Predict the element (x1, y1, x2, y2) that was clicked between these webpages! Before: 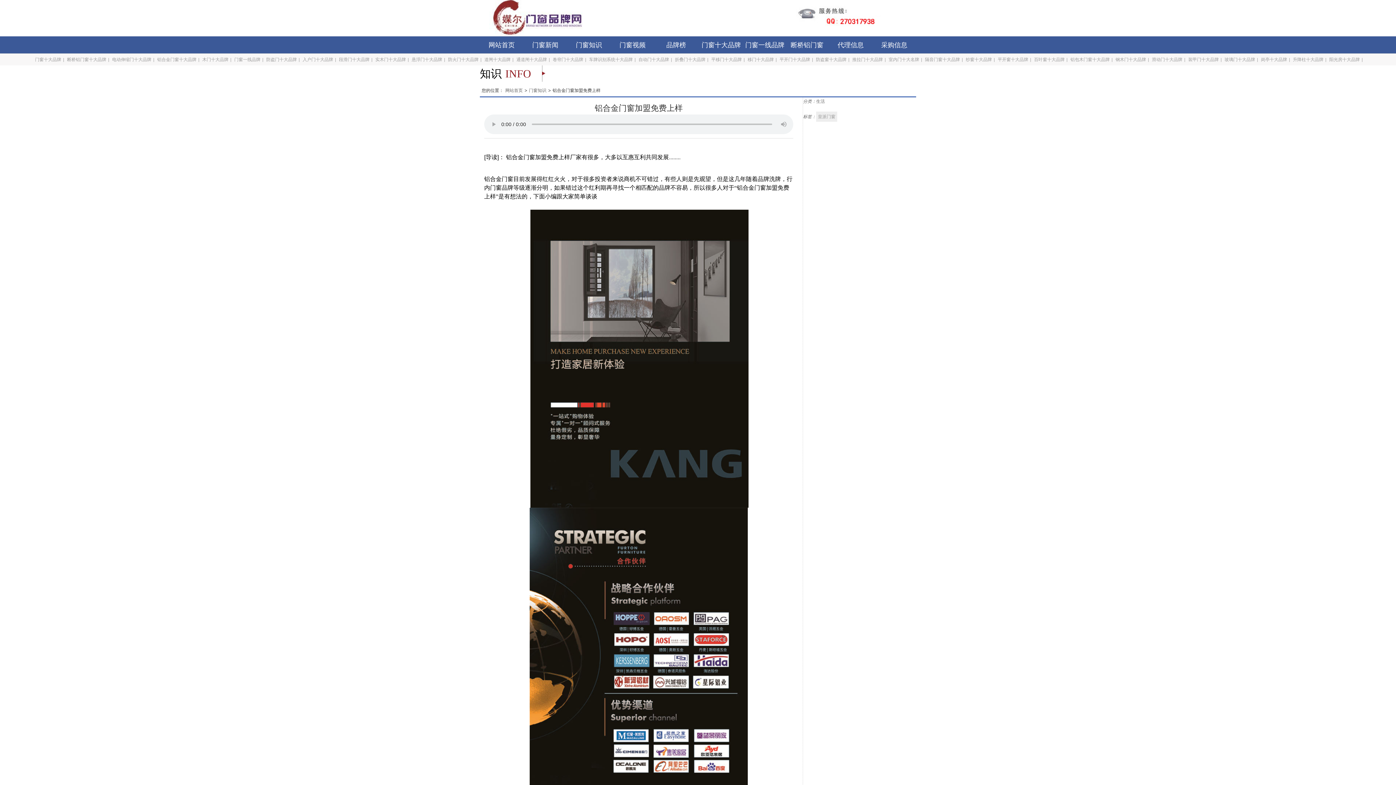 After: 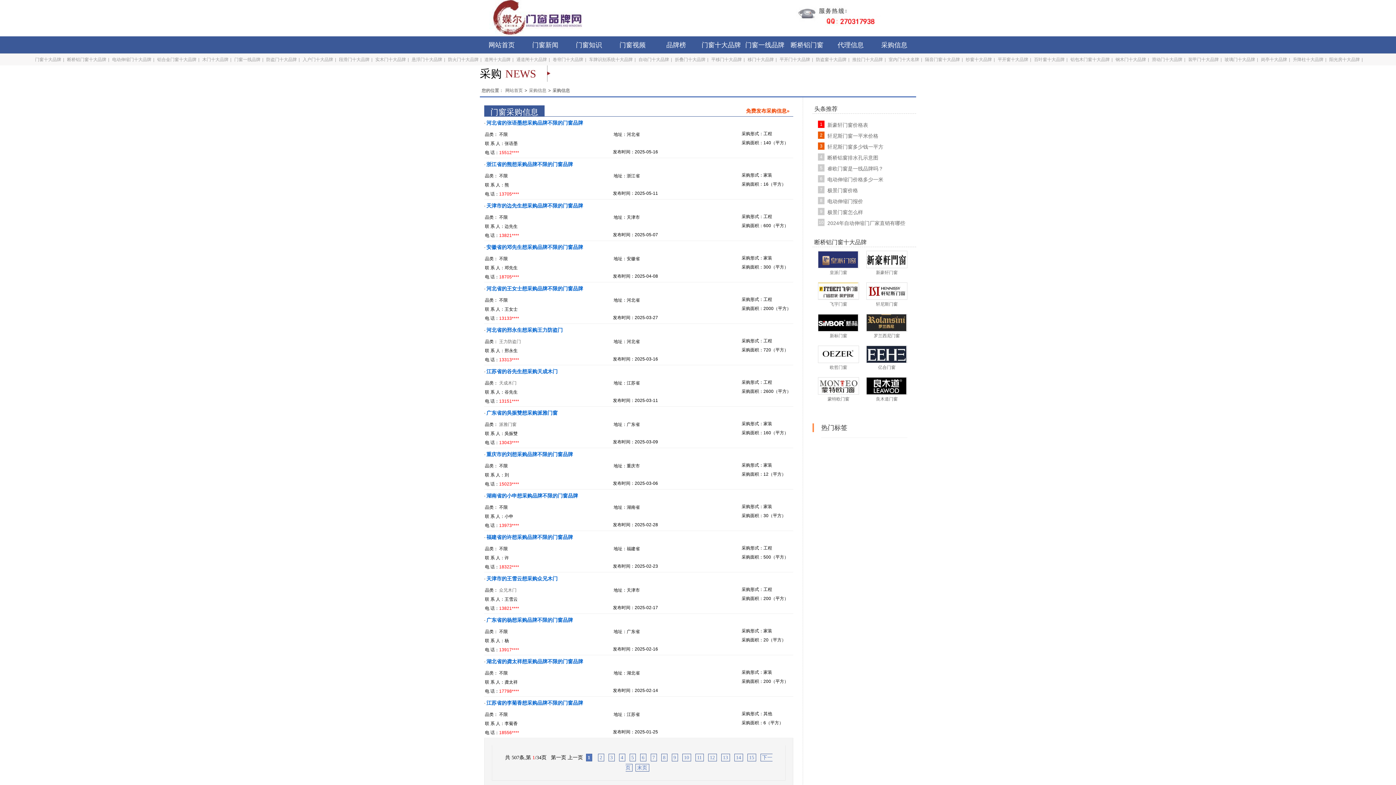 Action: label: 采购信息 bbox: (881, 41, 907, 48)